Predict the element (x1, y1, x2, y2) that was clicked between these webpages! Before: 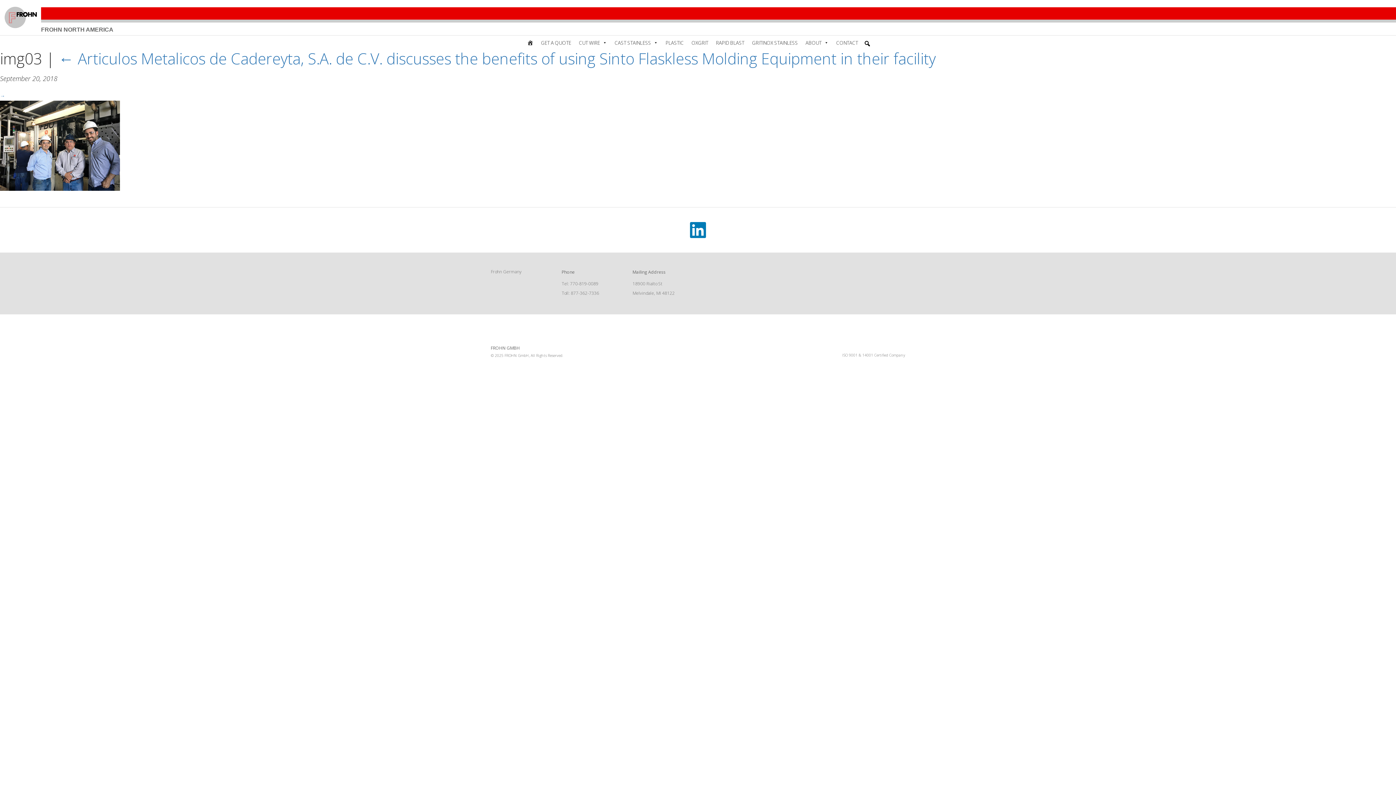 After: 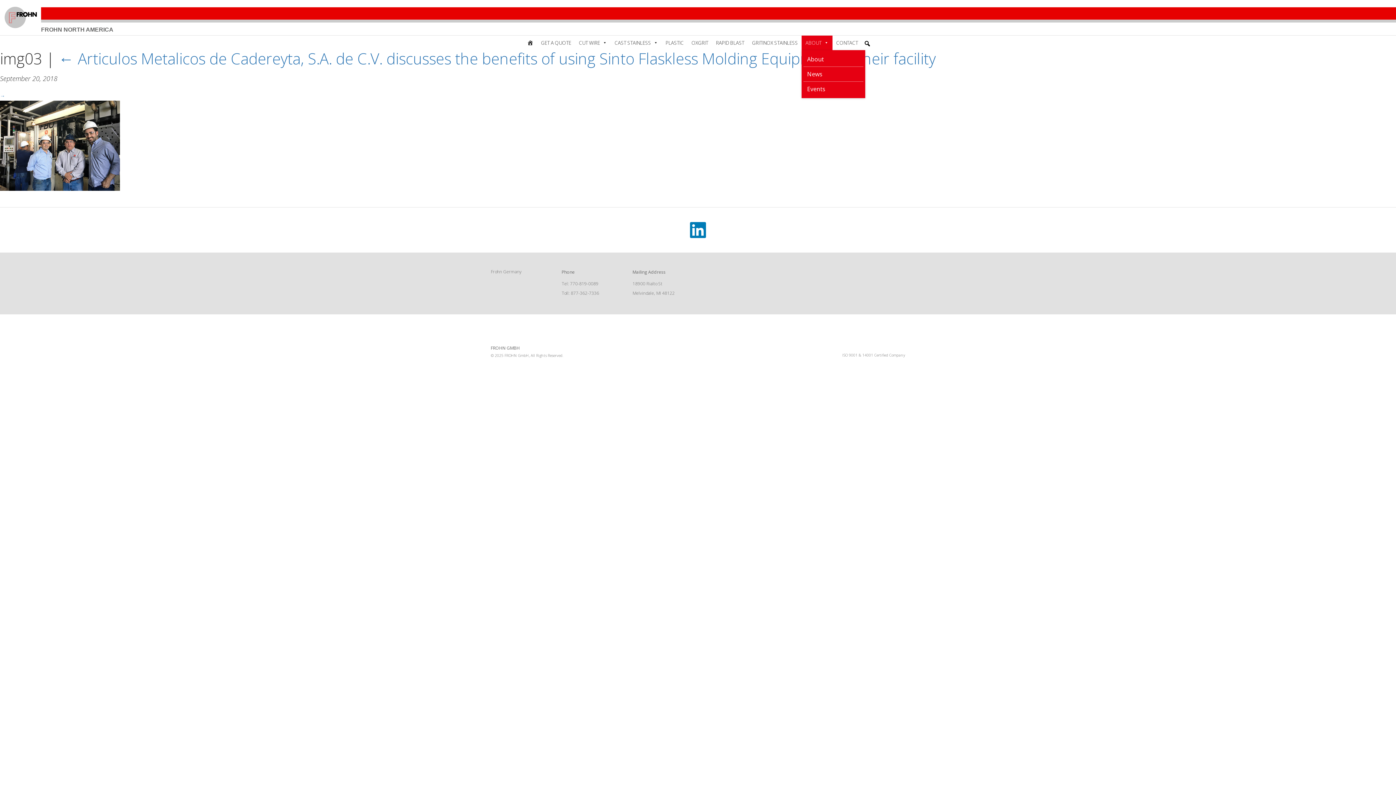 Action: bbox: (801, 35, 832, 50) label: ABOUT